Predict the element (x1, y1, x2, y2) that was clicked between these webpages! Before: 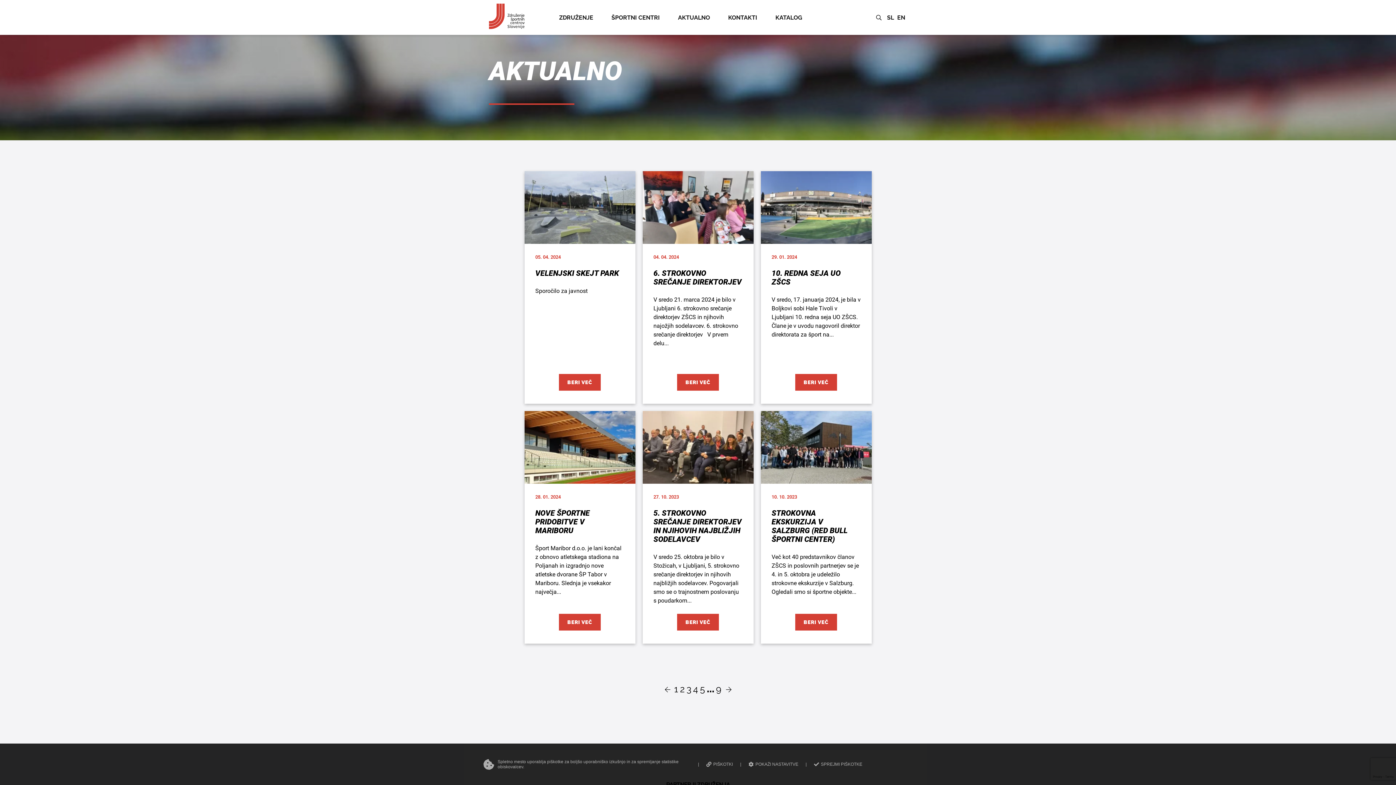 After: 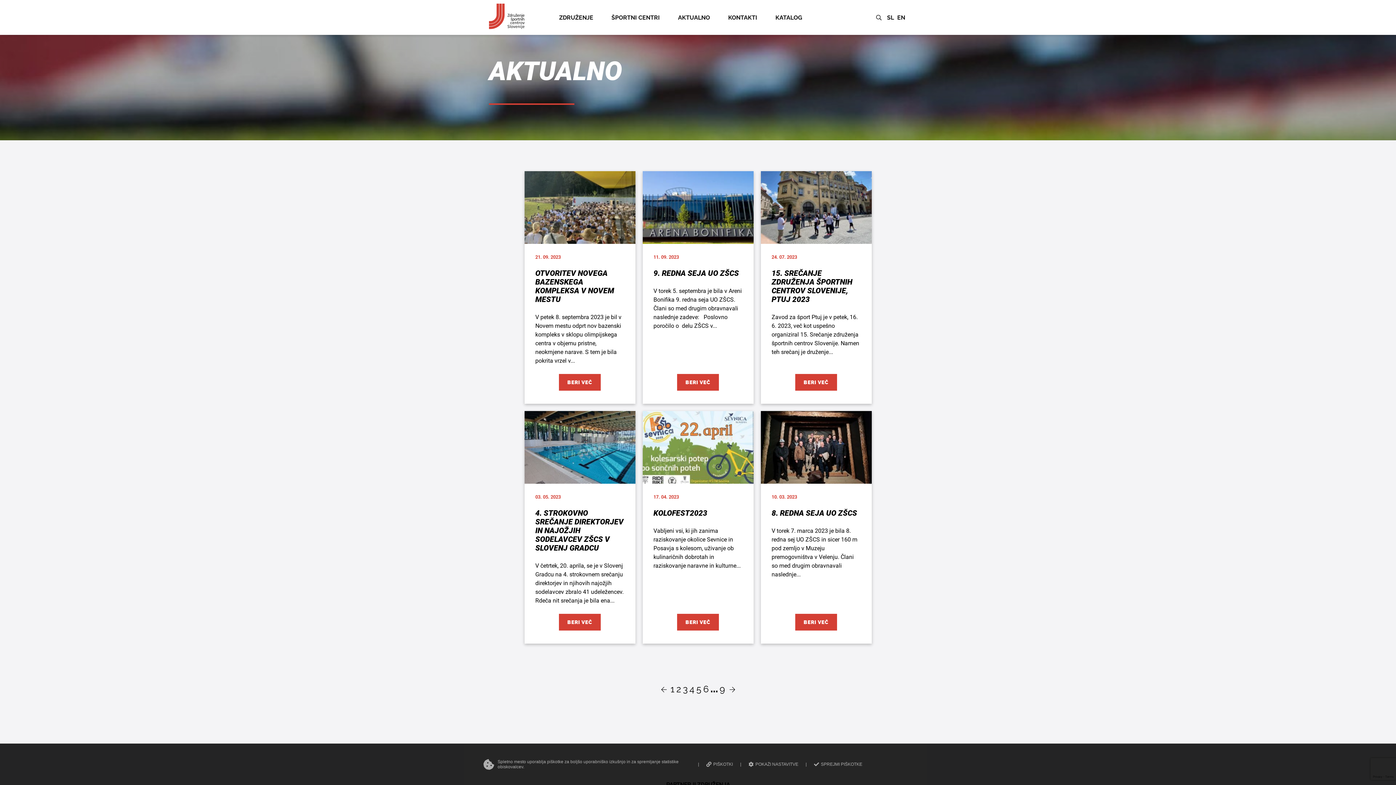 Action: bbox: (693, 684, 698, 694) label: 4